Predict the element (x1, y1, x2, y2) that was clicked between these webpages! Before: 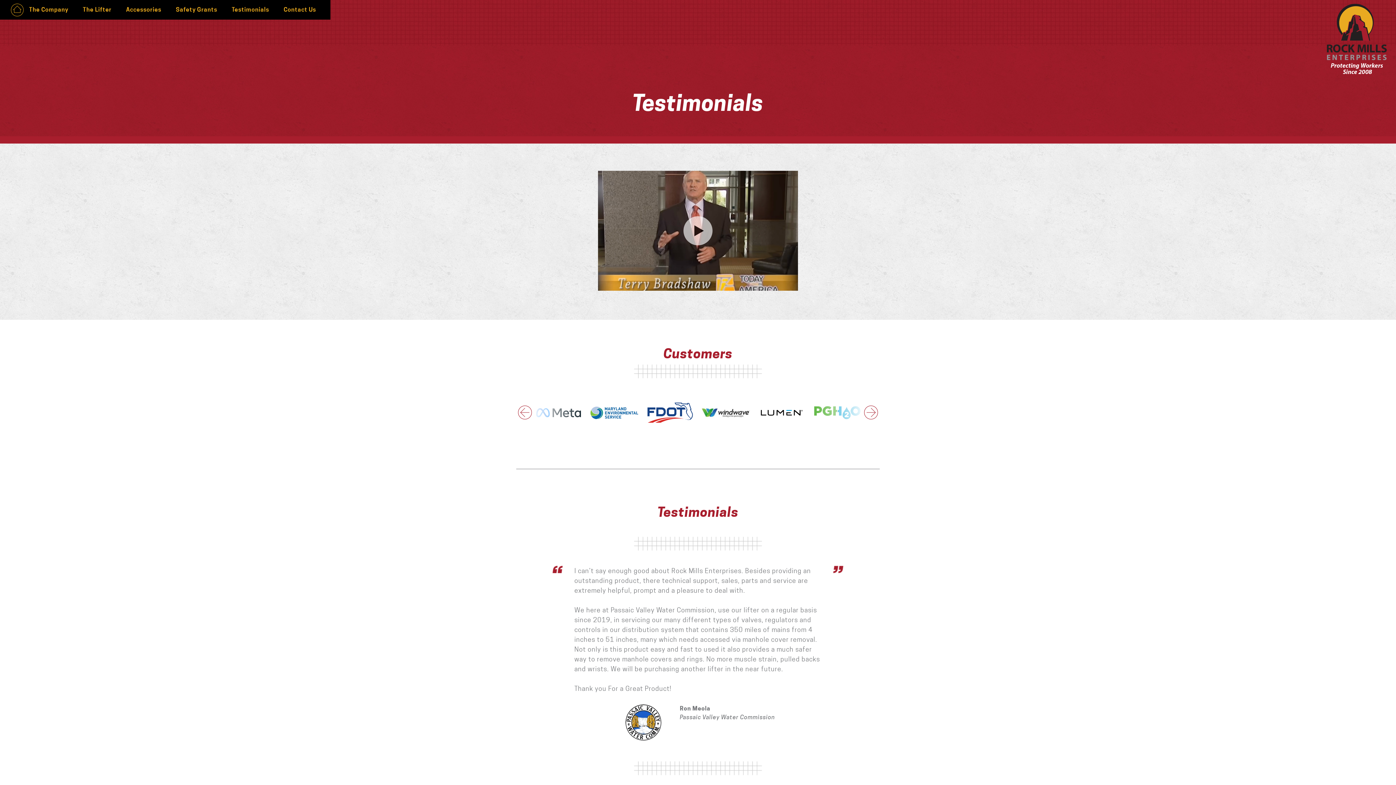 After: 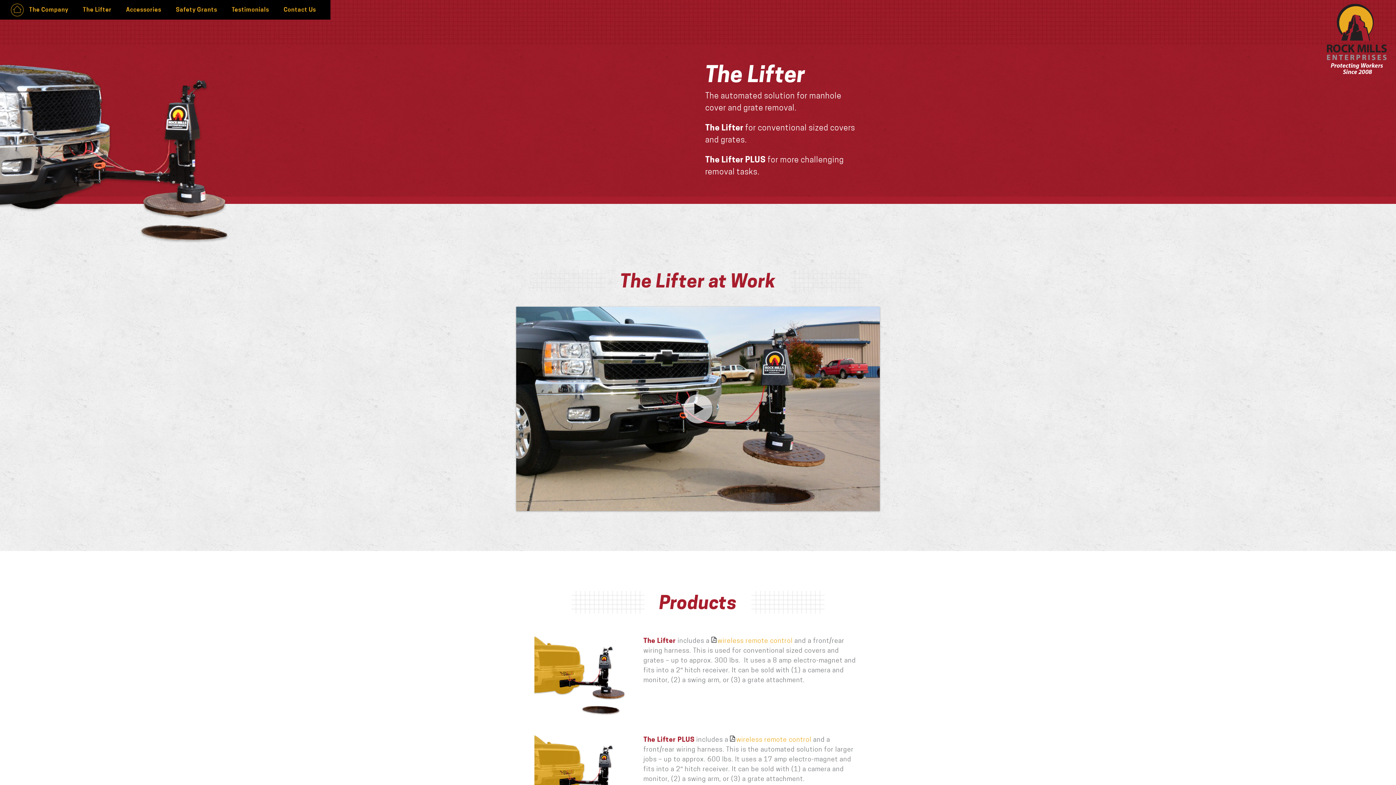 Action: bbox: (75, 0, 118, 19) label: The Lifter